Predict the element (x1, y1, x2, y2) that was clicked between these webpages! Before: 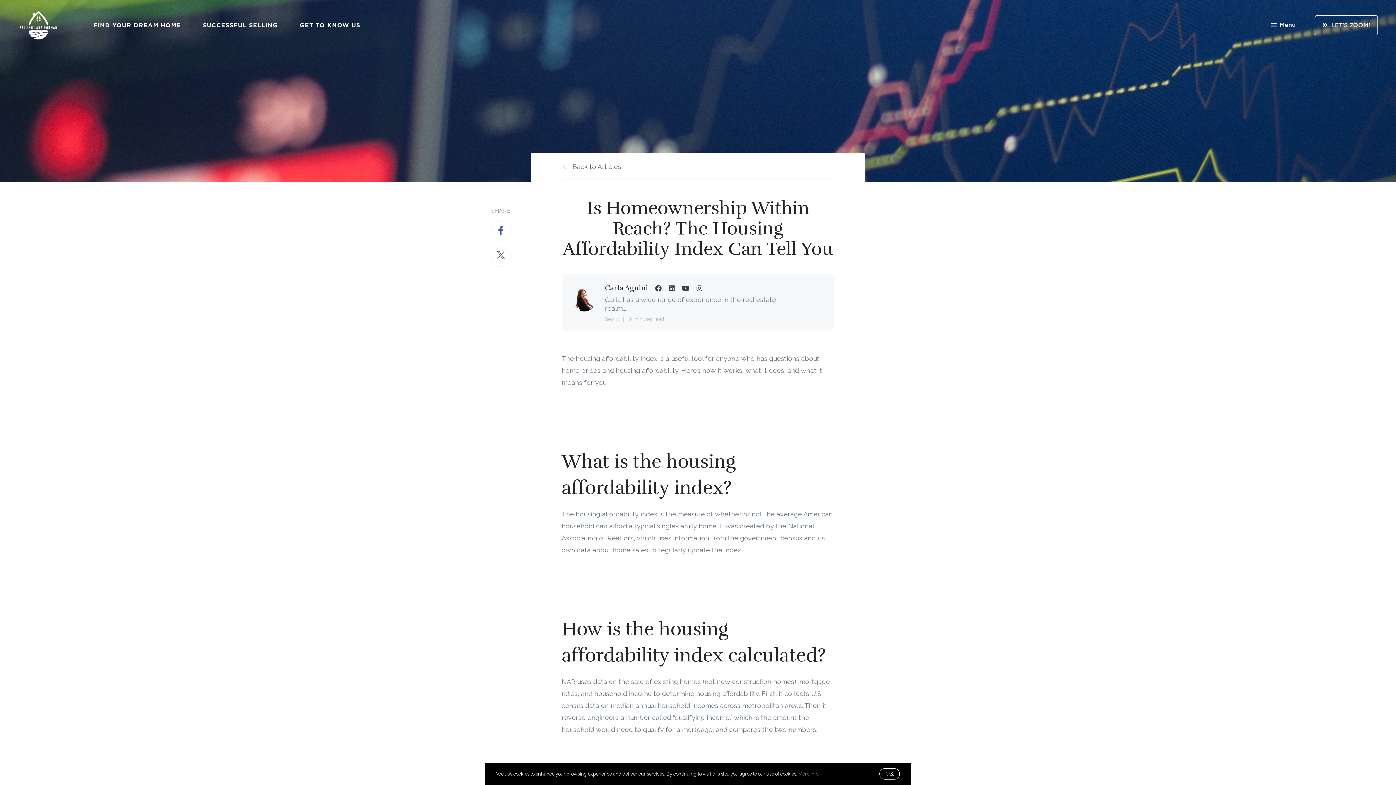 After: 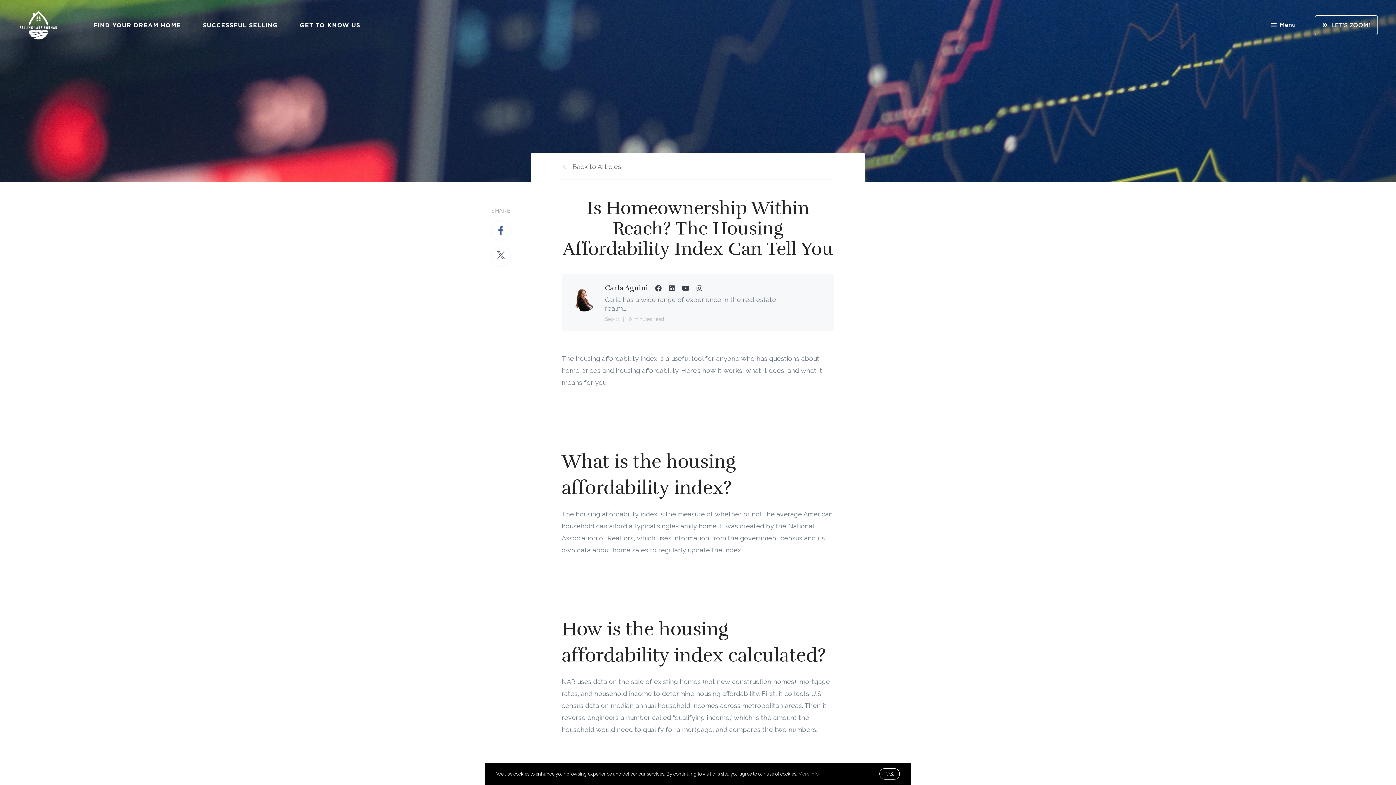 Action: label:   bbox: (682, 284, 691, 292)